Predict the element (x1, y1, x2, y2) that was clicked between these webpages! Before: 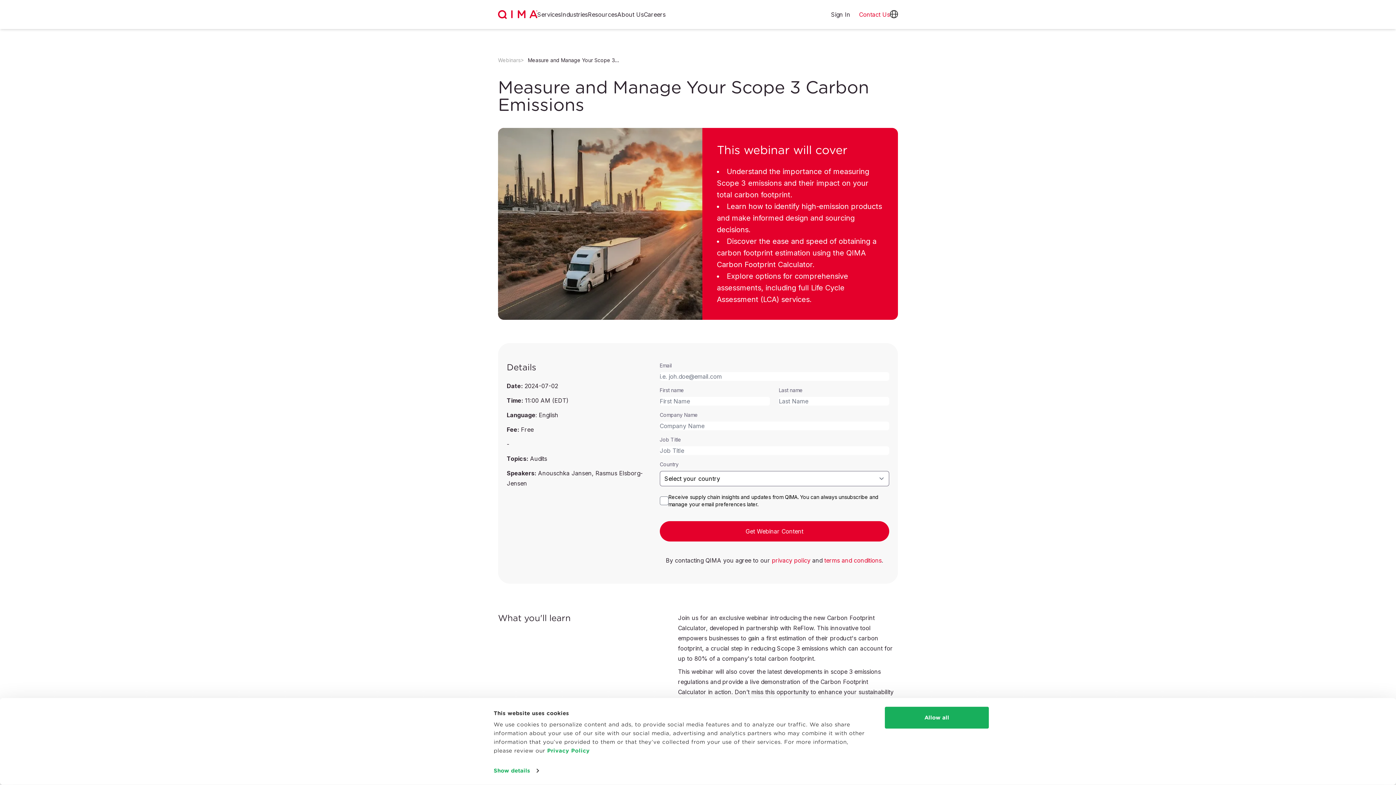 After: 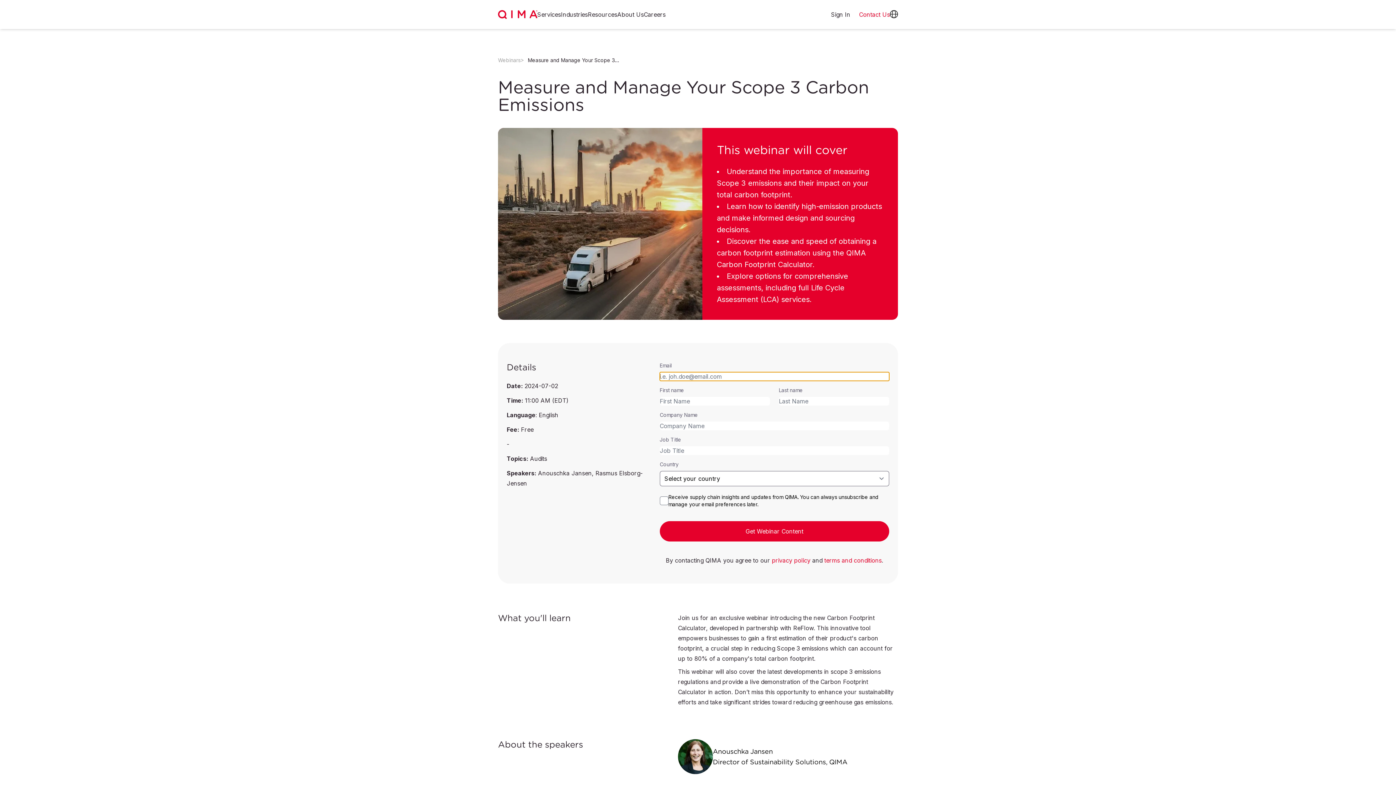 Action: label: Get Webinar Content bbox: (659, 521, 889, 541)